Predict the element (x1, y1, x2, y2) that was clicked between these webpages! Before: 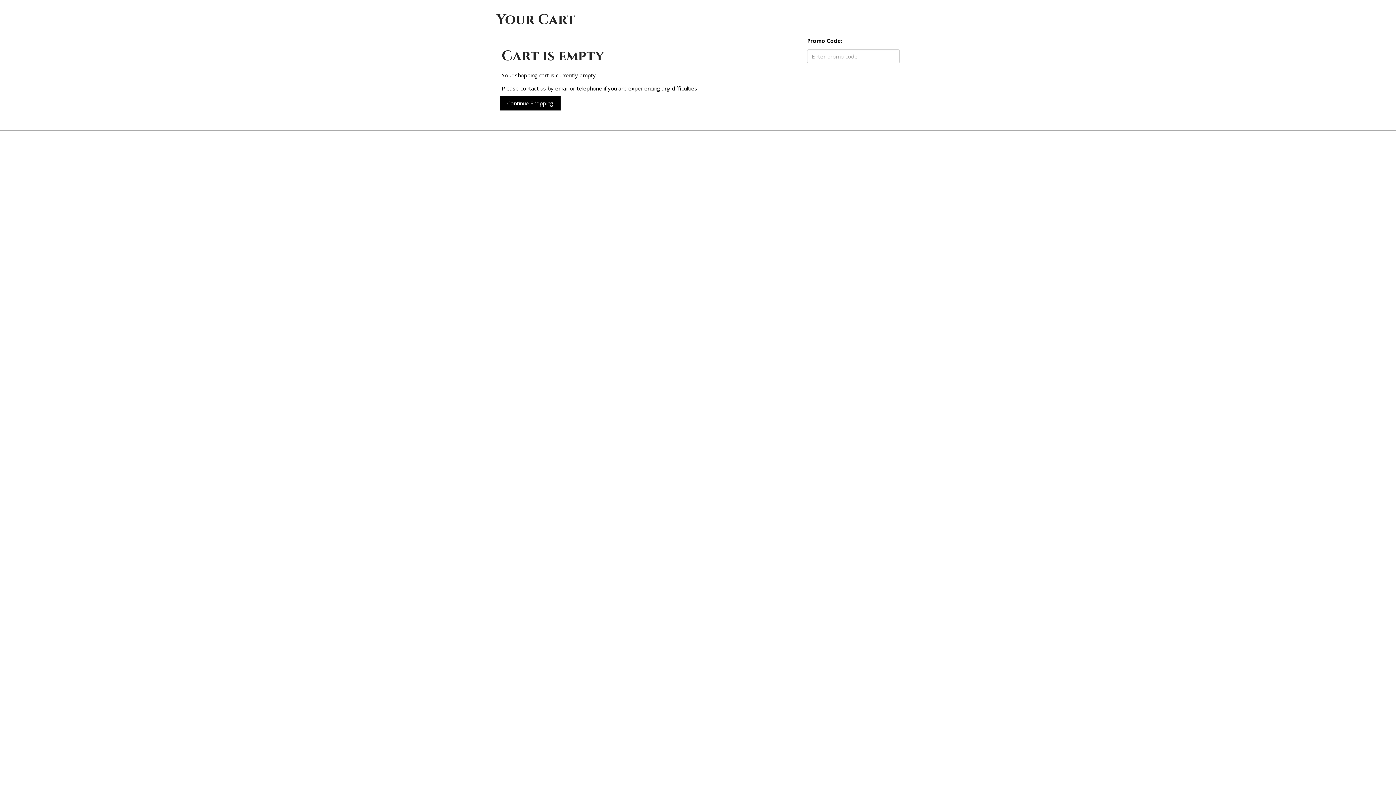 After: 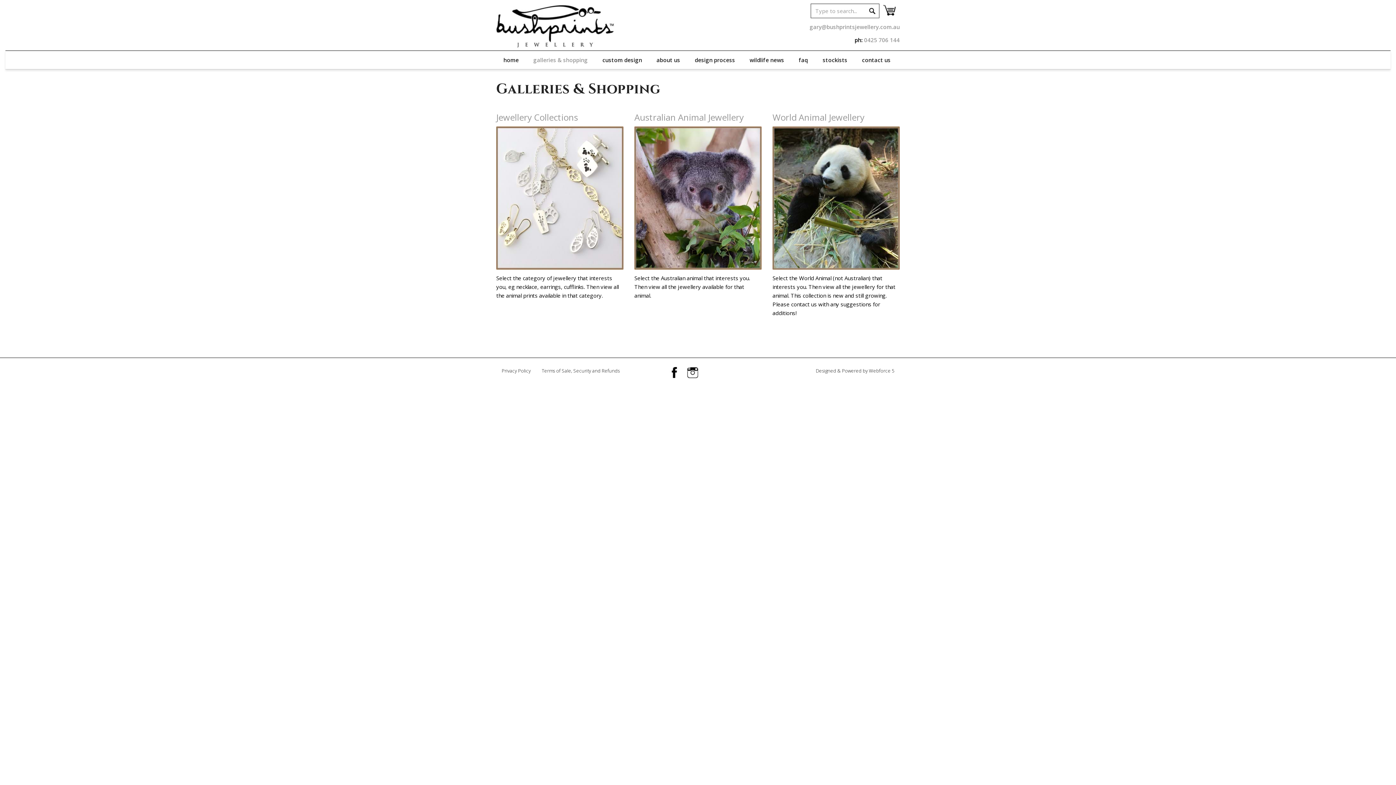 Action: label: Continue Shopping bbox: (500, 96, 560, 110)